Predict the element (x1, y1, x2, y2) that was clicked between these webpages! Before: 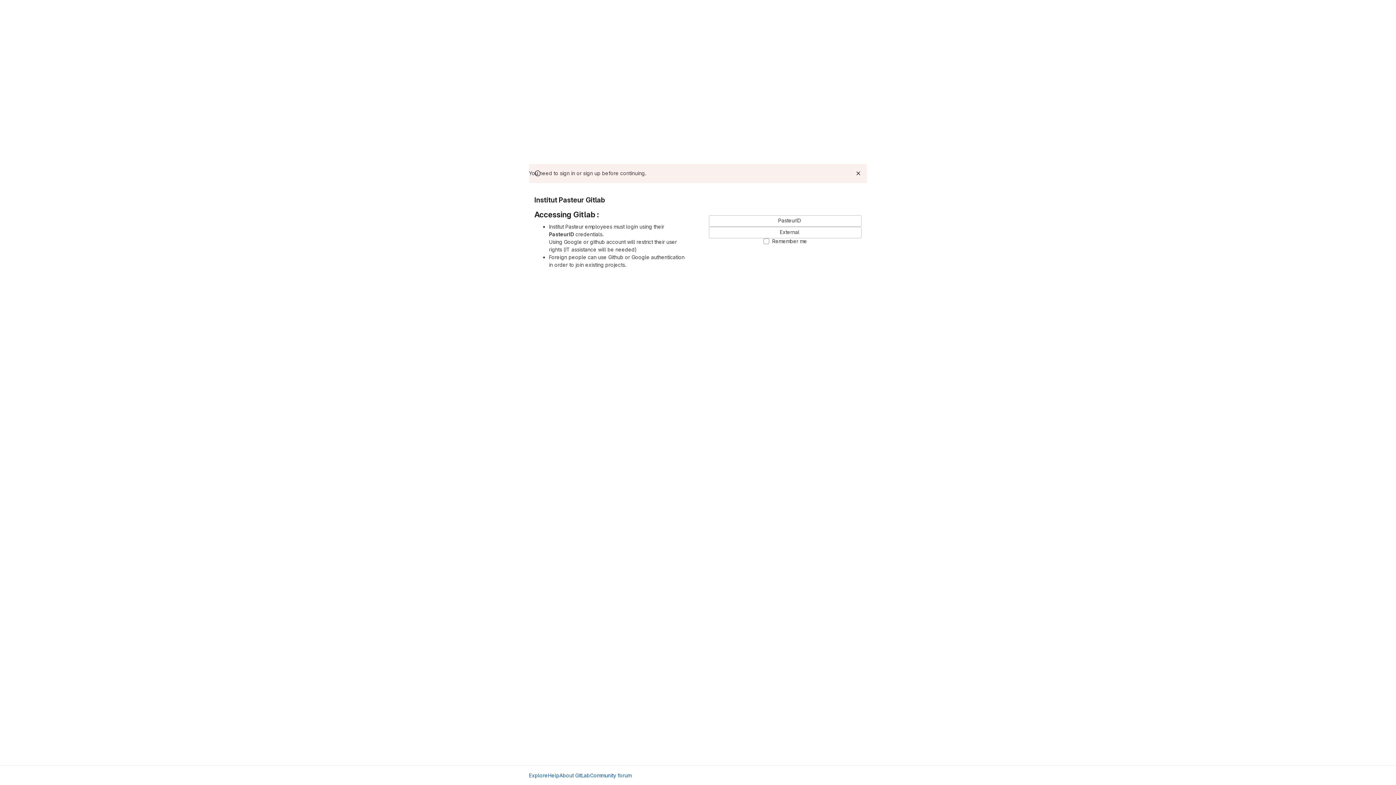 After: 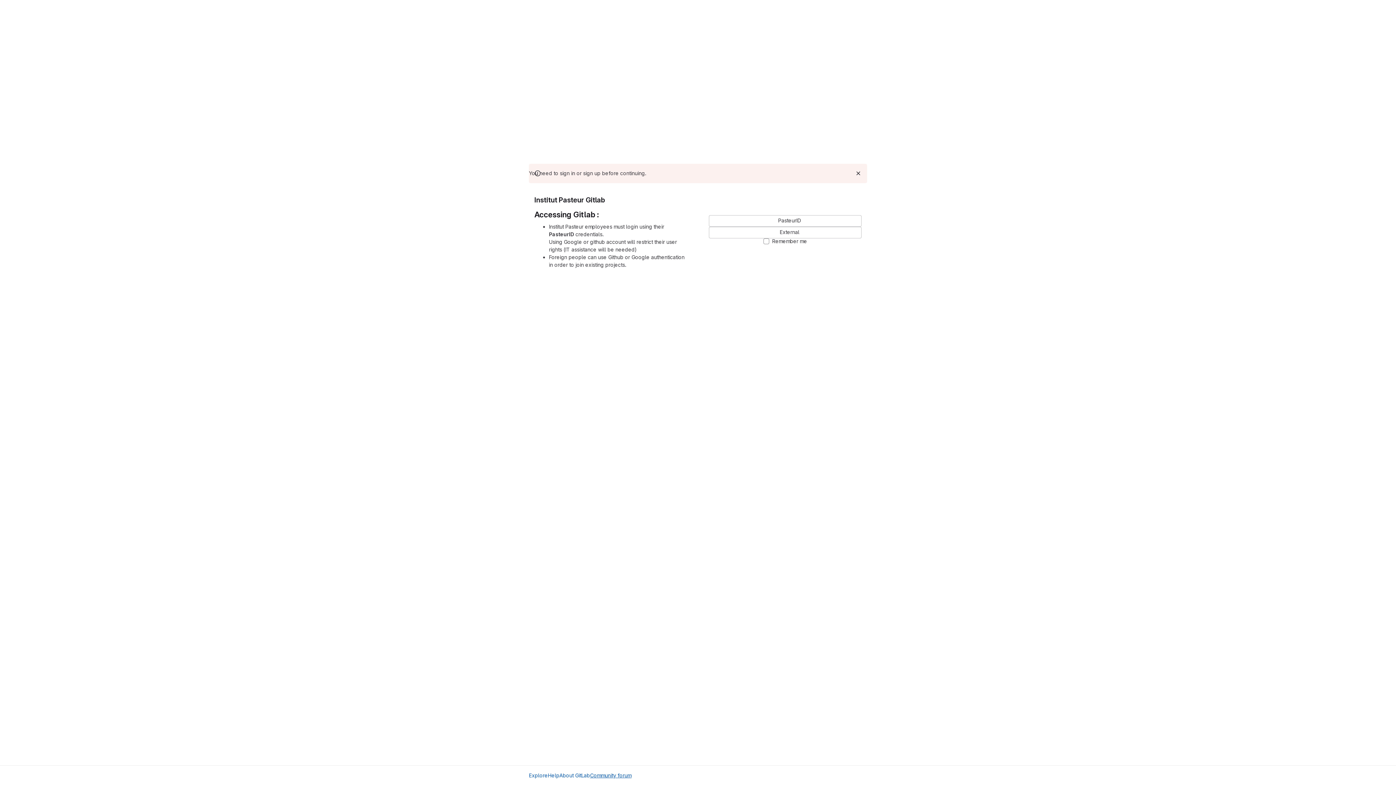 Action: bbox: (590, 772, 631, 779) label: Community forum